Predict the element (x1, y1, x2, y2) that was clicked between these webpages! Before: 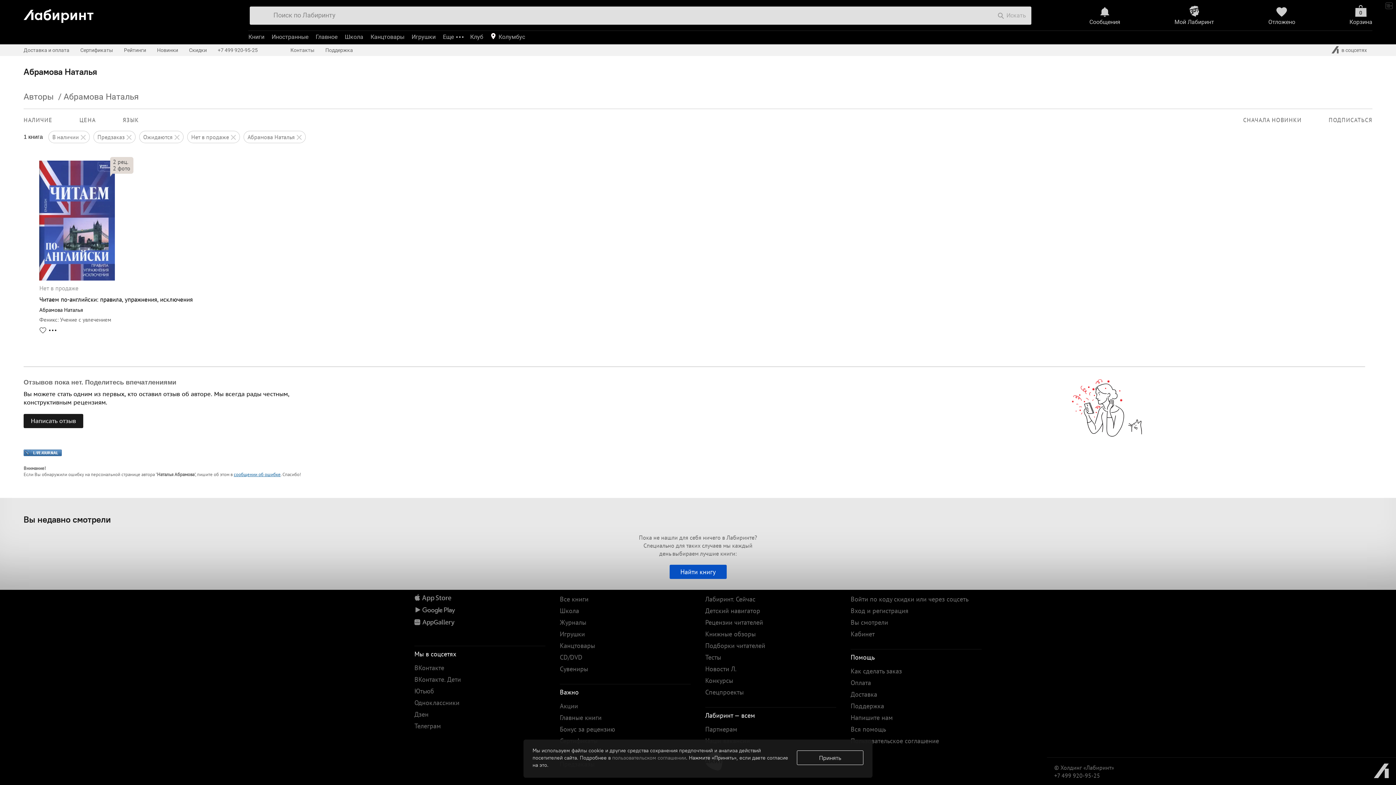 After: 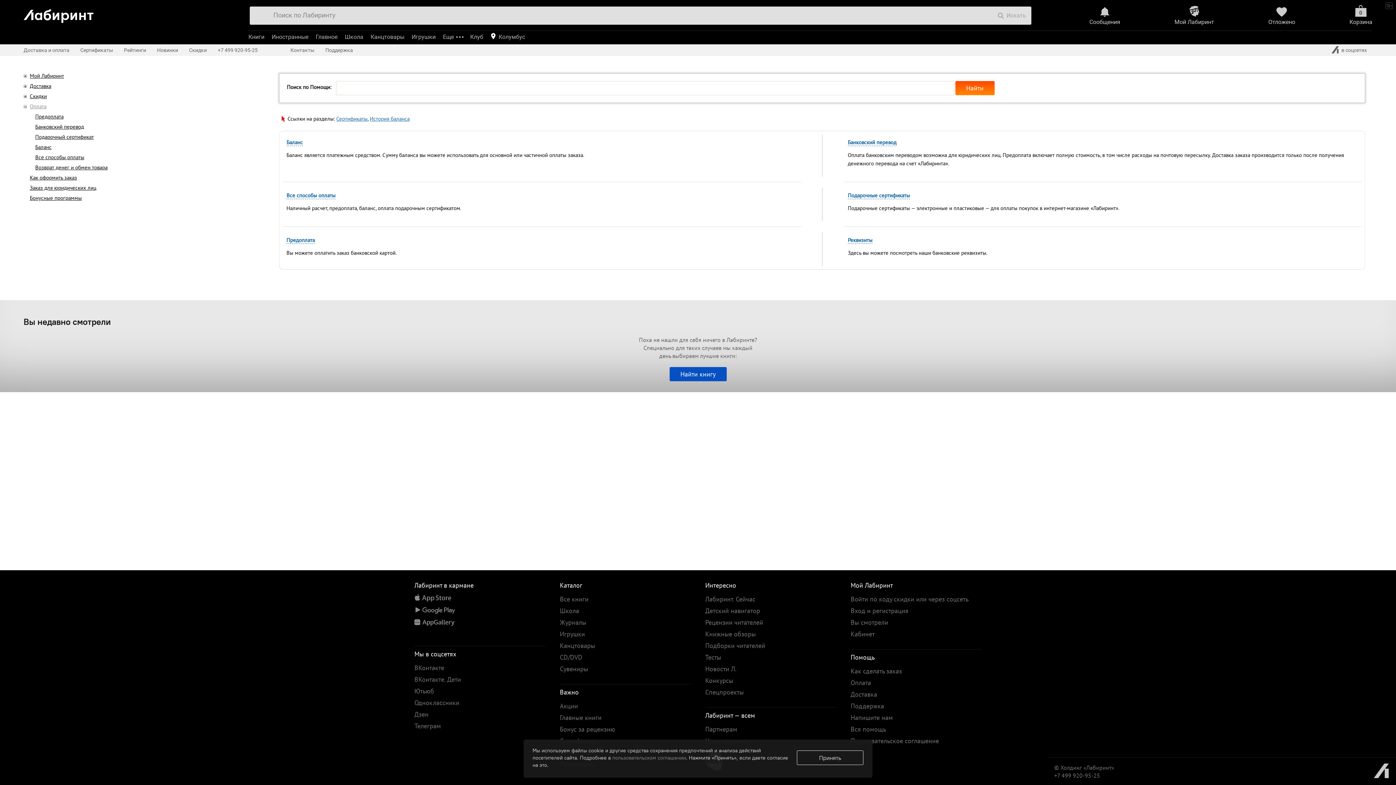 Action: bbox: (850, 678, 871, 687) label: Оплата